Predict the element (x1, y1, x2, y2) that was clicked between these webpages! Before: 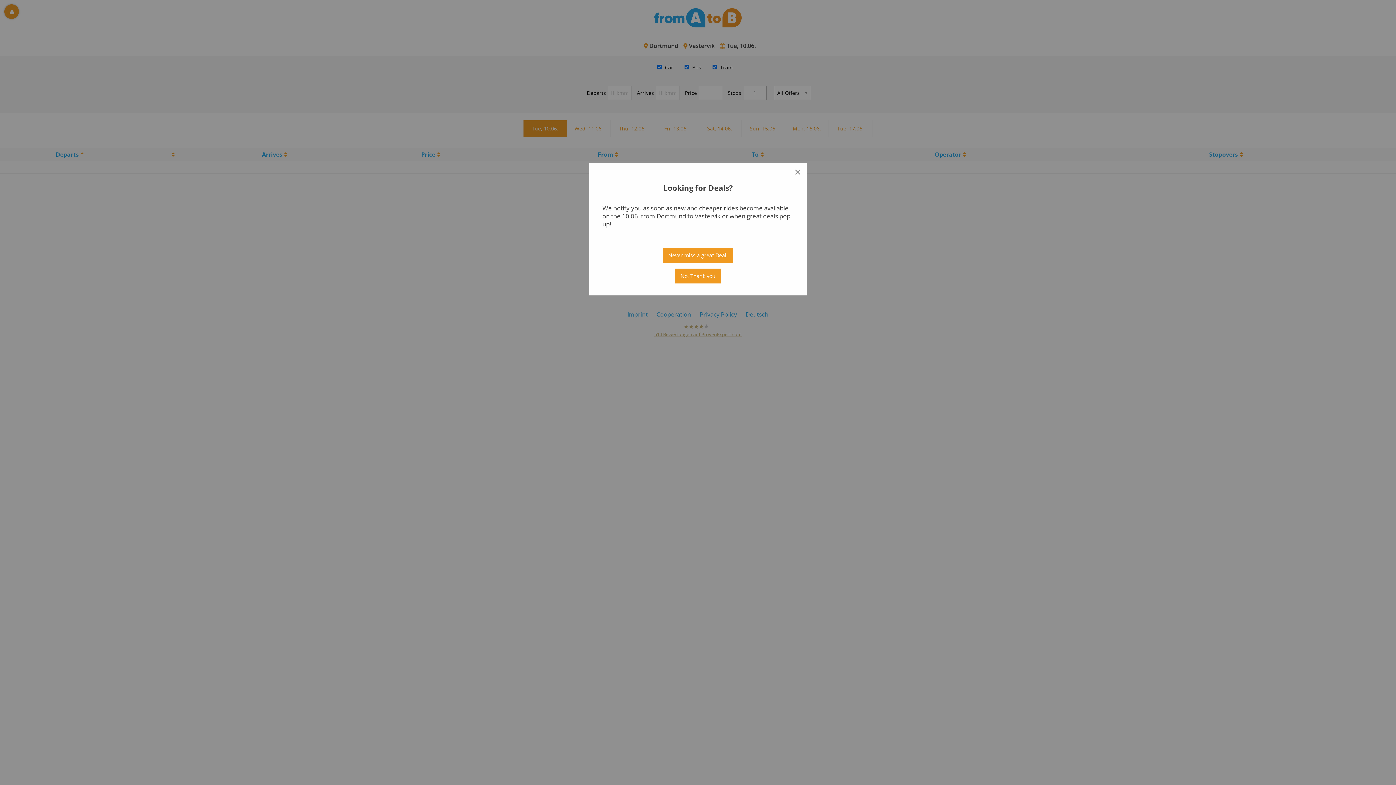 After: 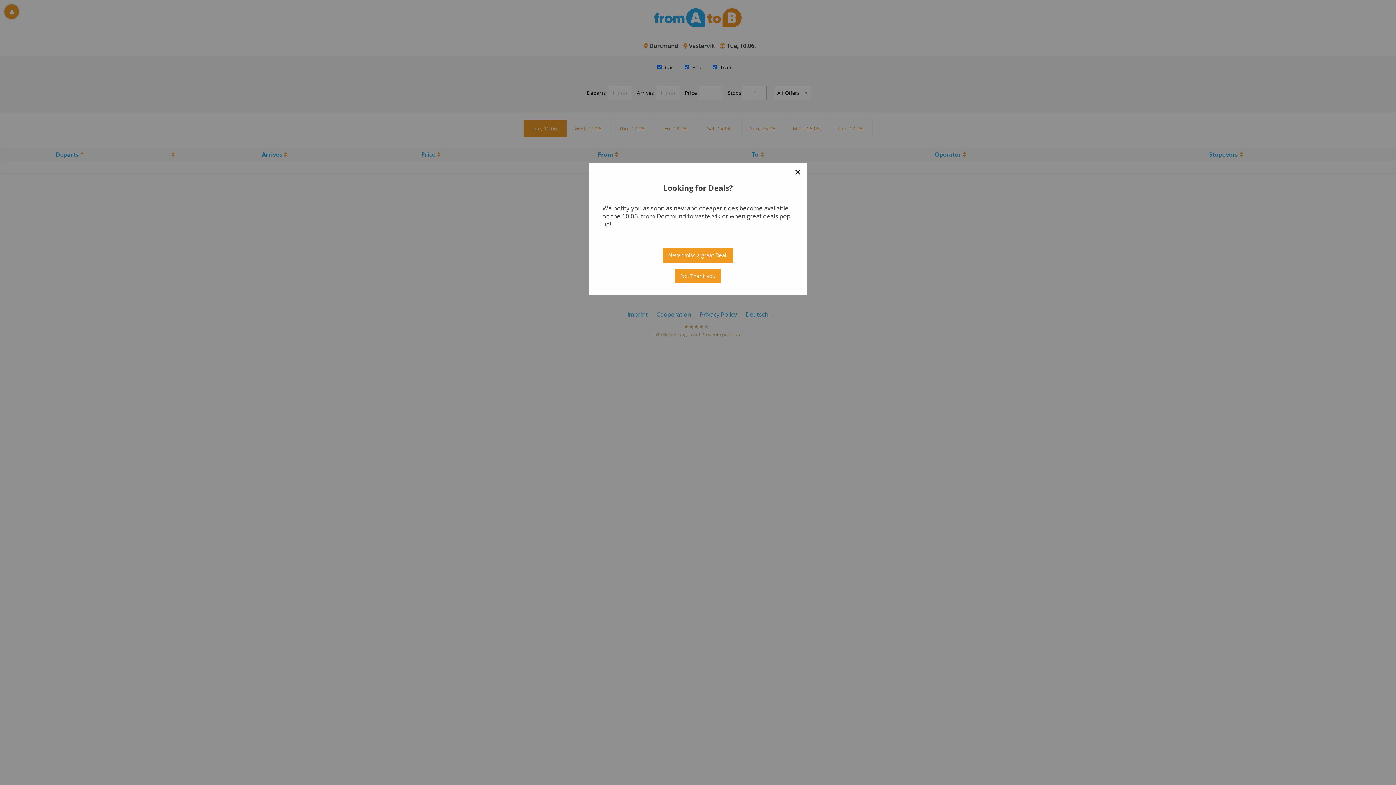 Action: bbox: (794, 166, 801, 177) label: Close reveal